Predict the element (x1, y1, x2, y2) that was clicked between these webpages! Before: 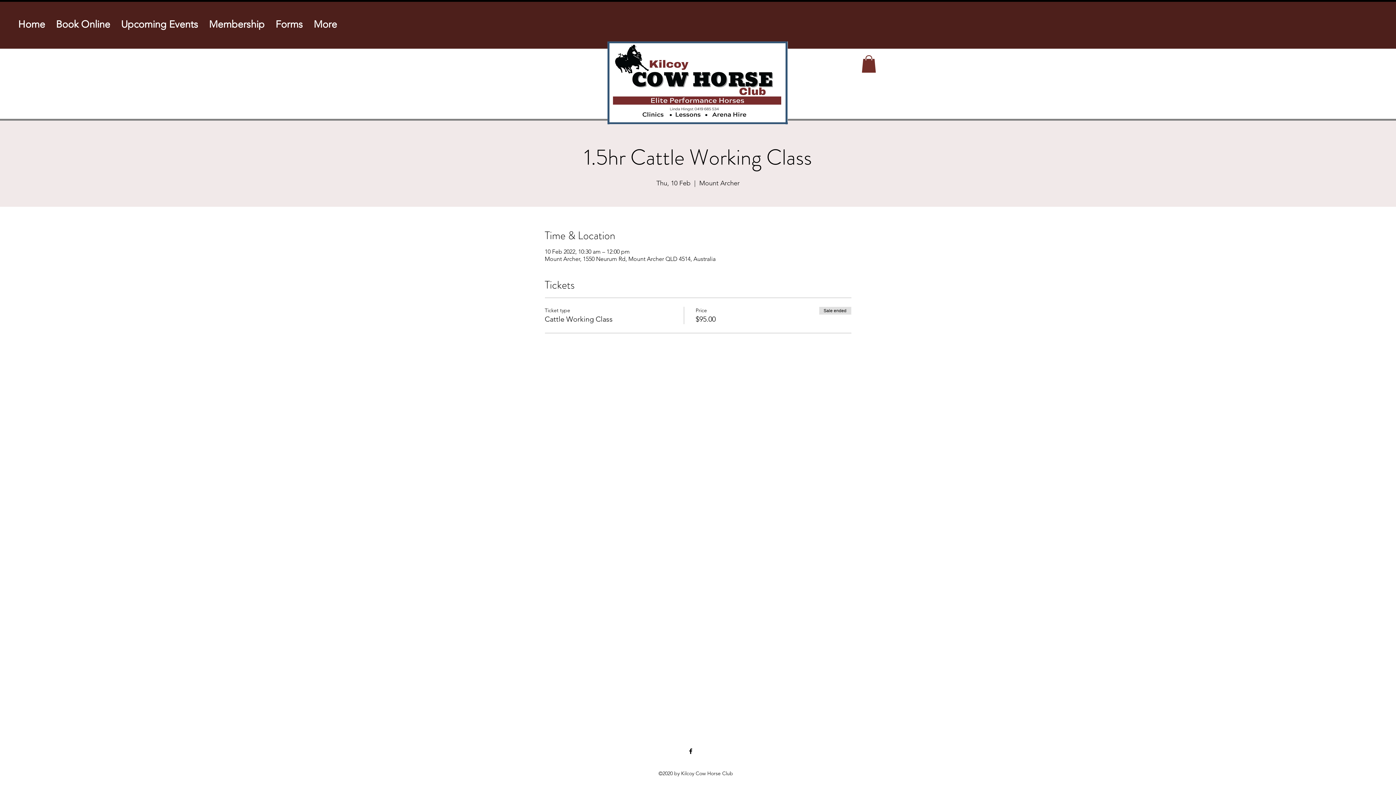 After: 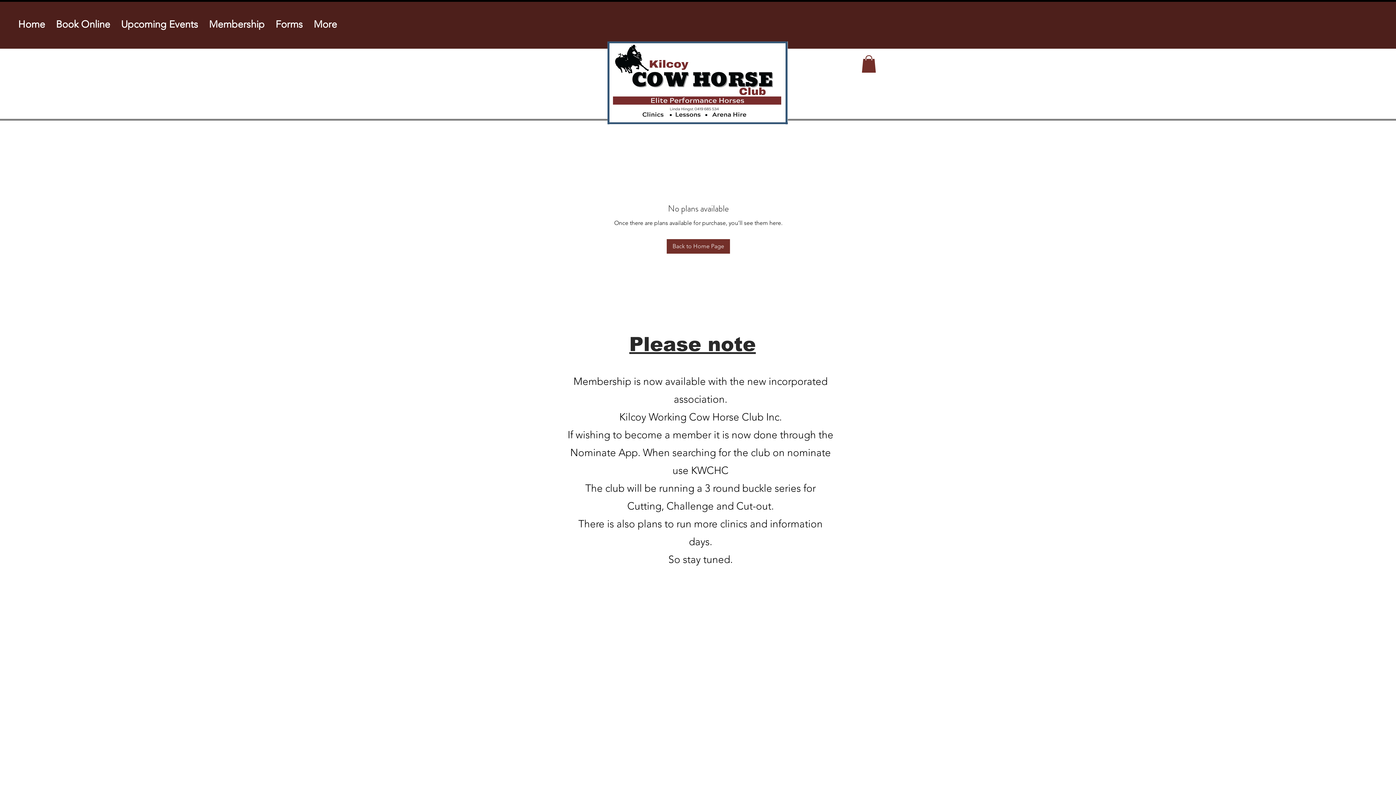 Action: bbox: (203, 1, 270, 46) label: Membership